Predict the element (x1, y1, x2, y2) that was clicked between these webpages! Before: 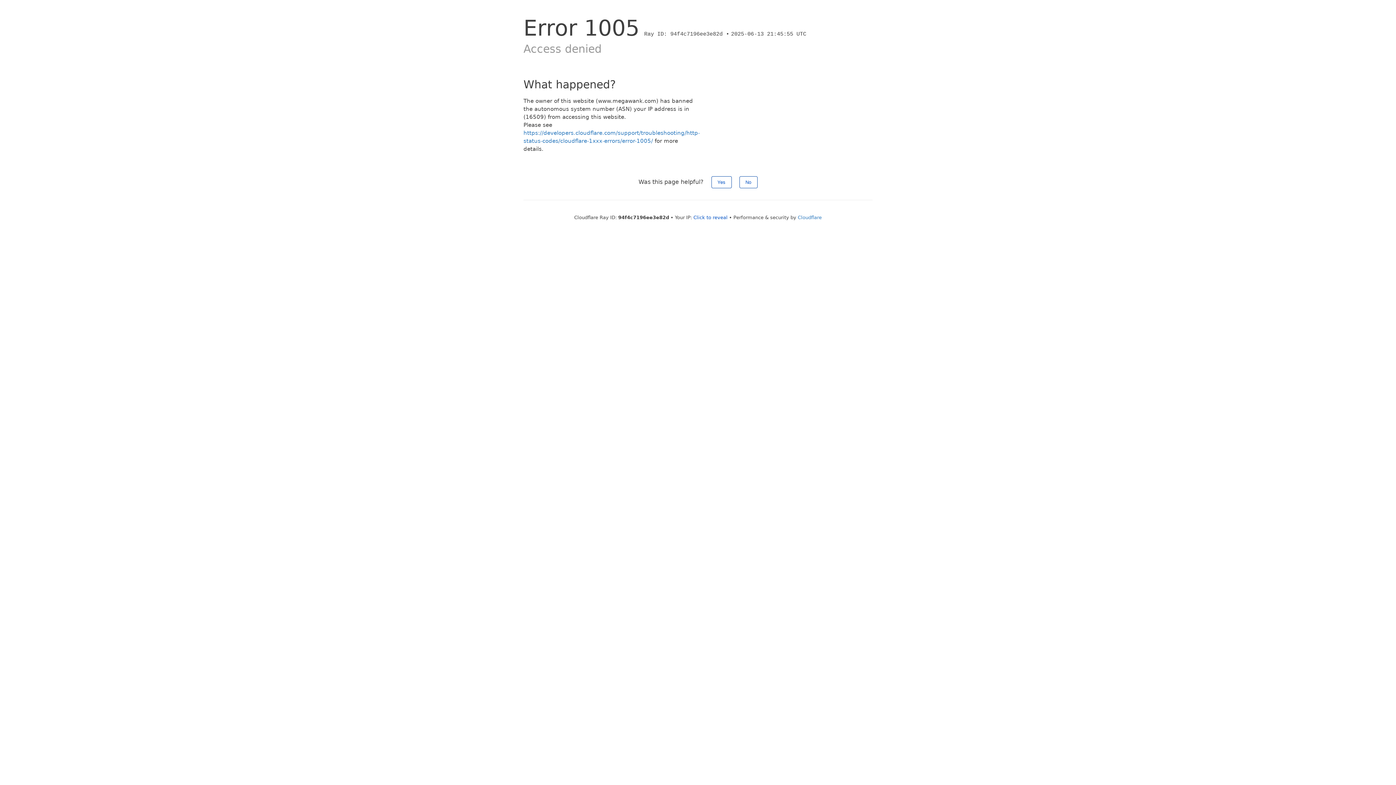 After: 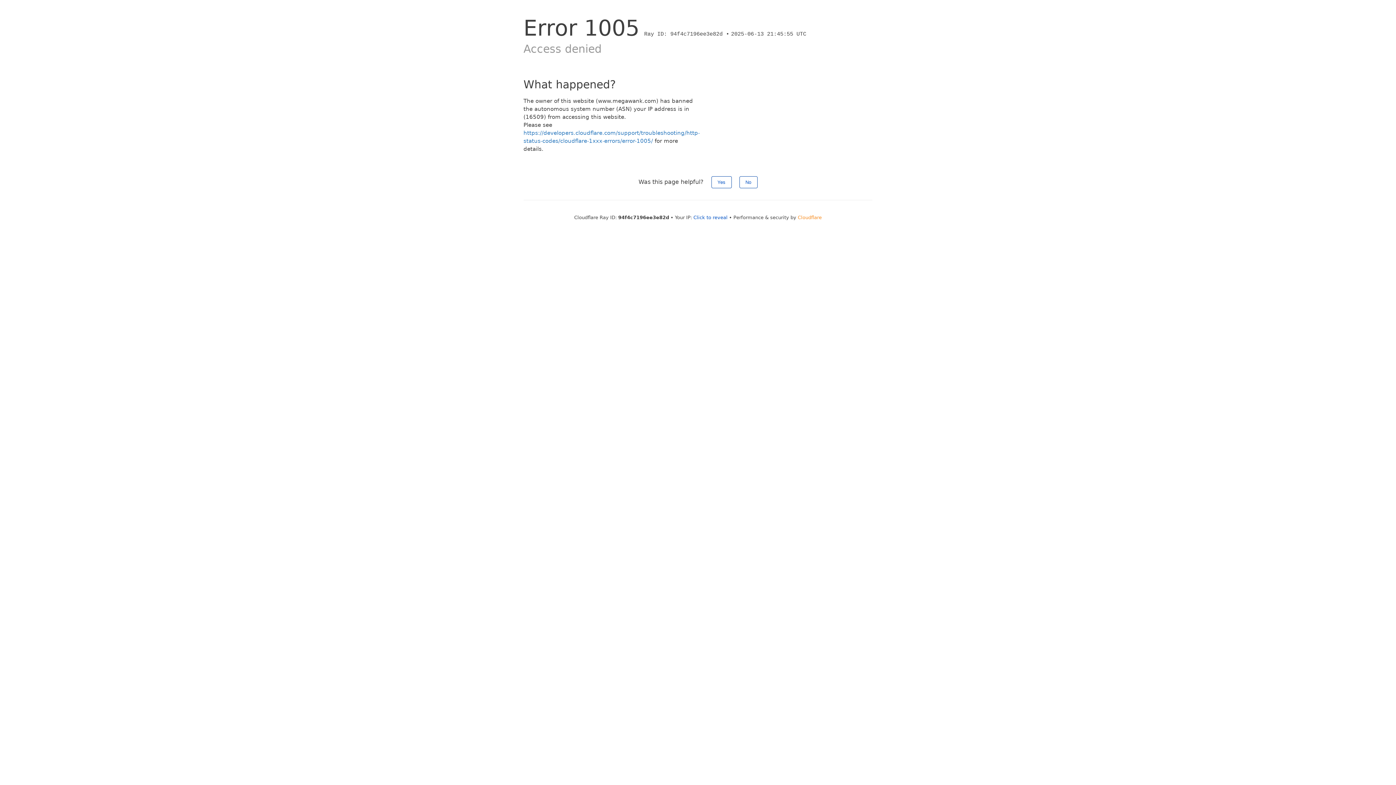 Action: label: Cloudflare bbox: (798, 214, 822, 220)